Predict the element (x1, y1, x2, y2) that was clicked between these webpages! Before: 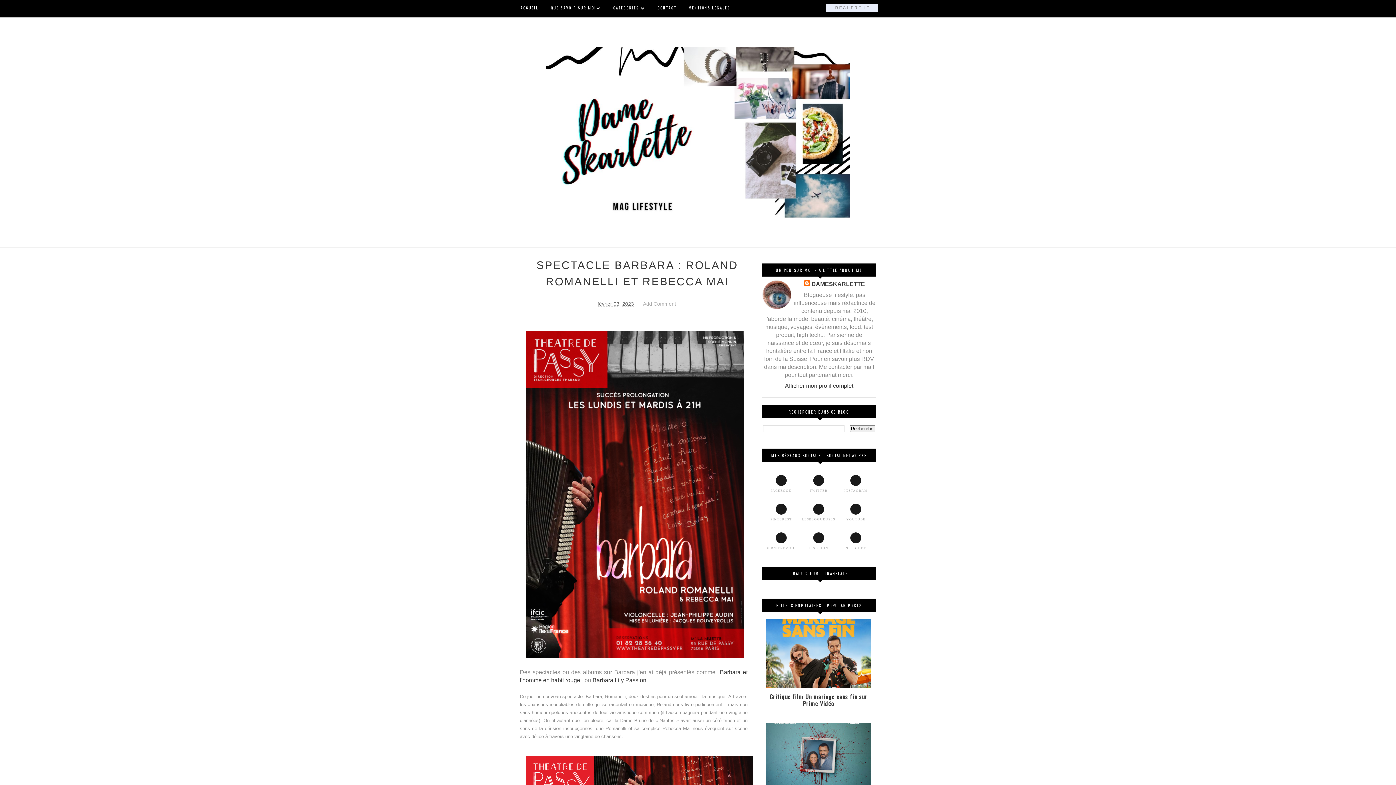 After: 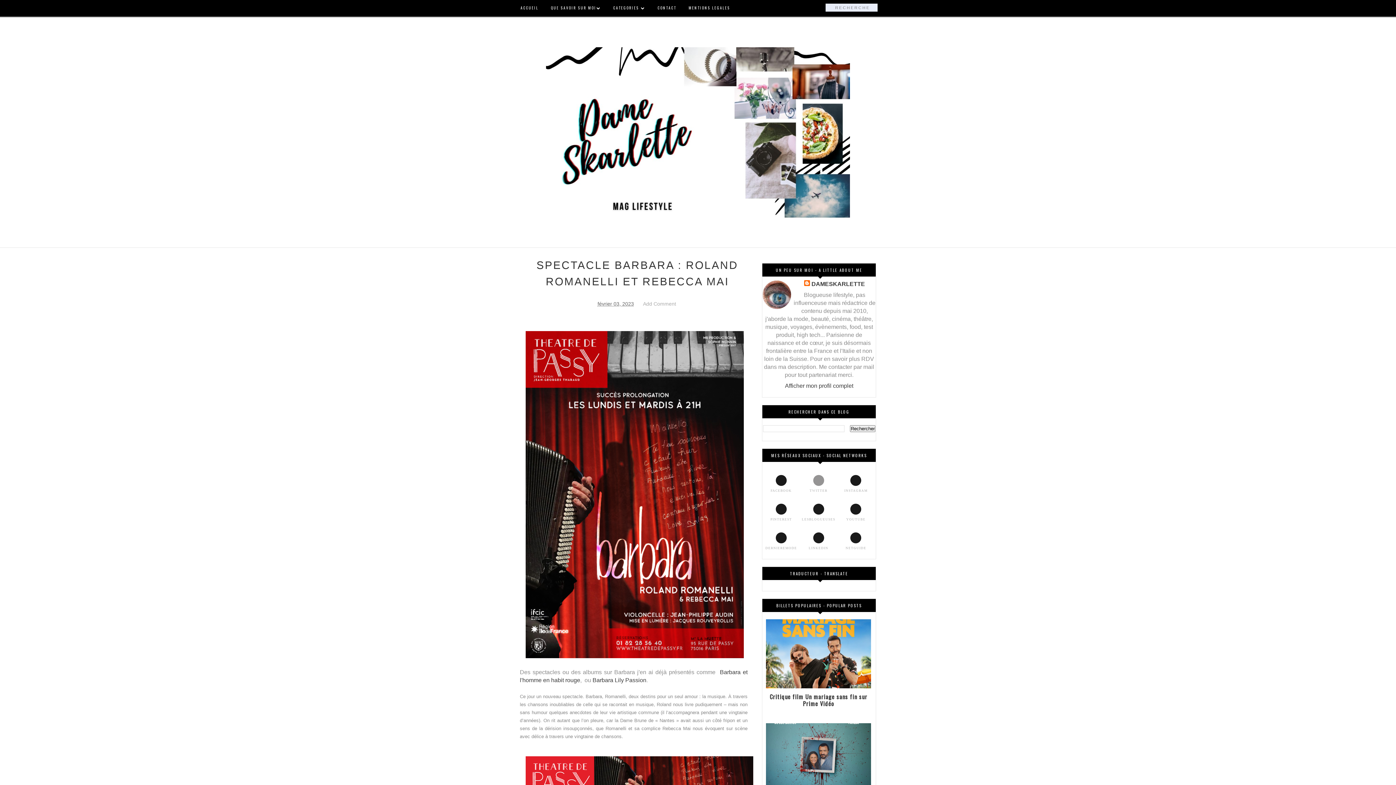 Action: bbox: (800, 475, 837, 492) label: TWITTER
TWITTER